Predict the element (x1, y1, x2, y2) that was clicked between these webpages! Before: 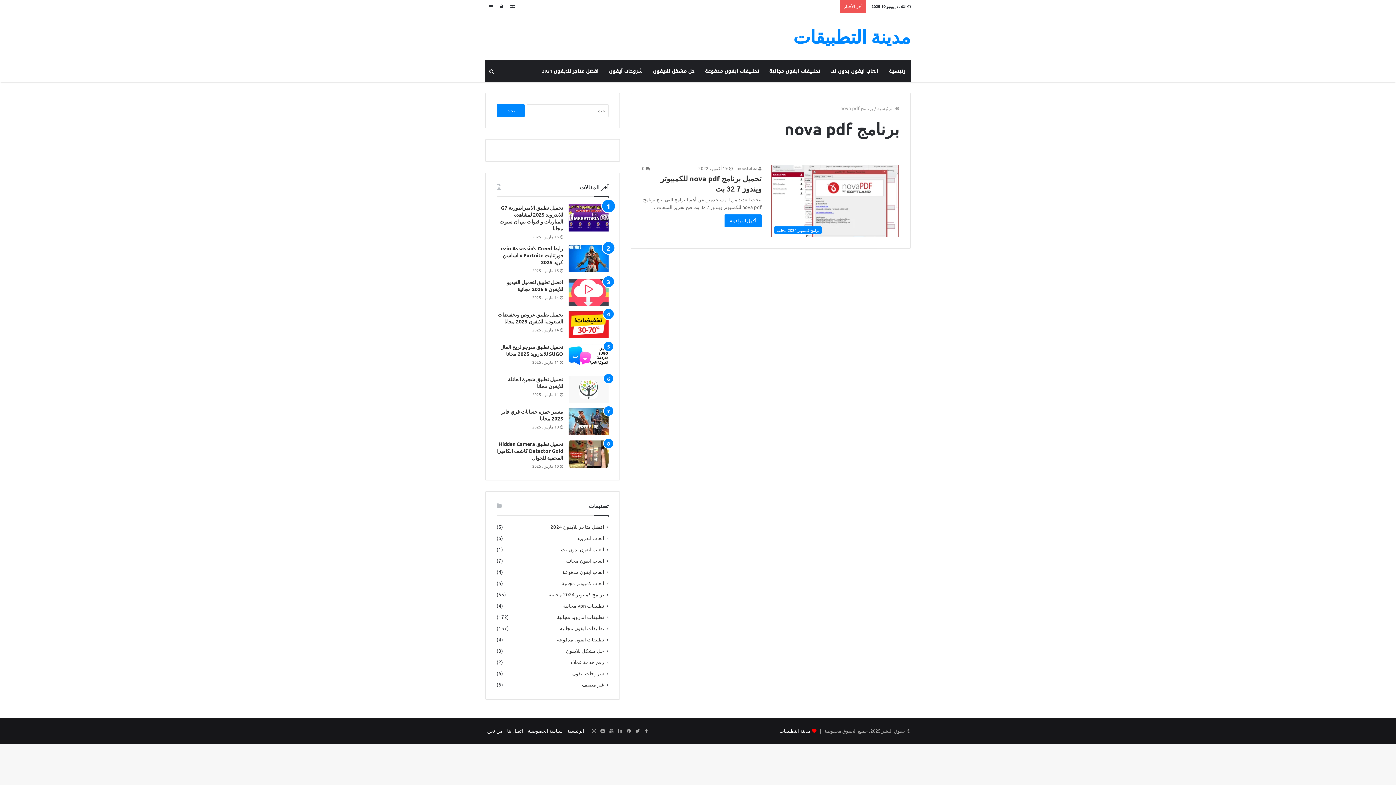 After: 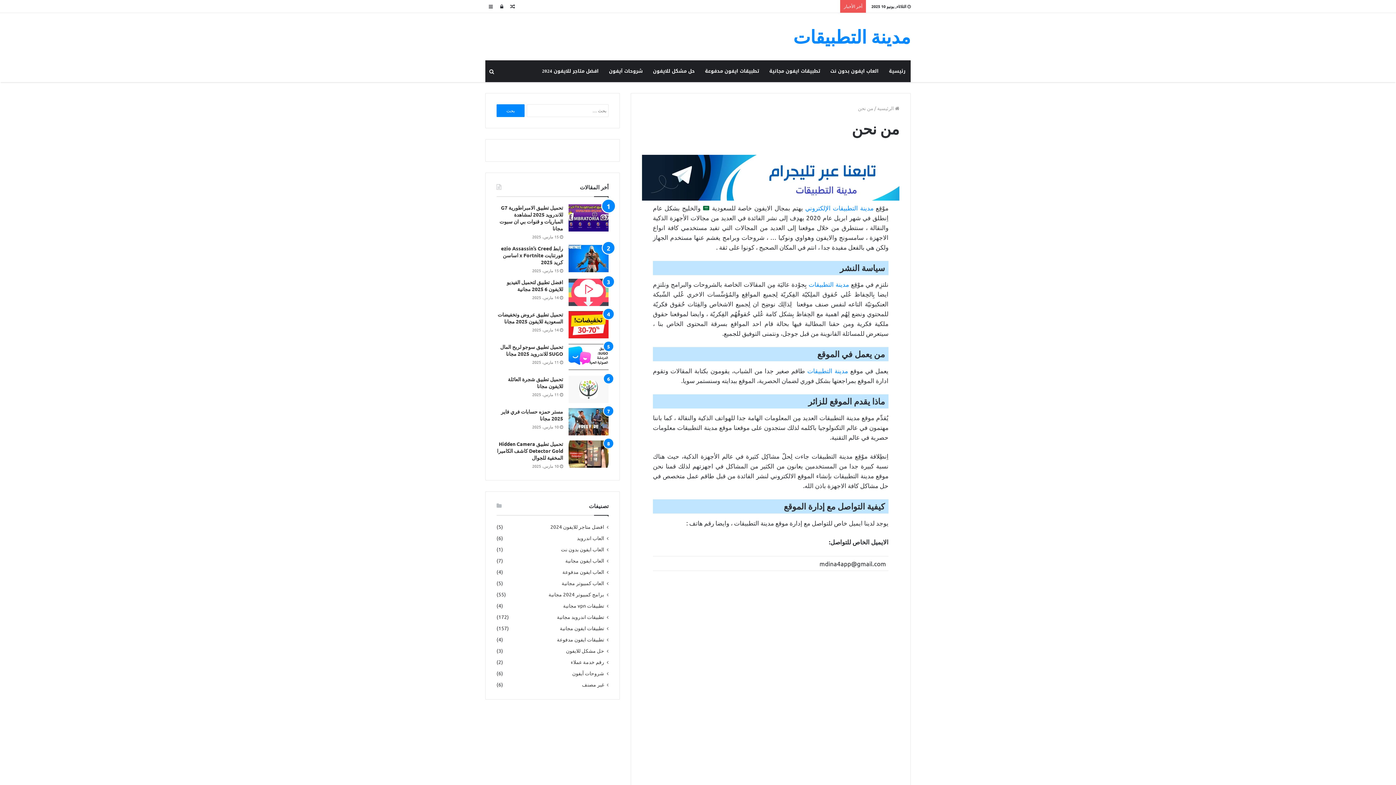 Action: label: من نحن bbox: (487, 728, 502, 734)